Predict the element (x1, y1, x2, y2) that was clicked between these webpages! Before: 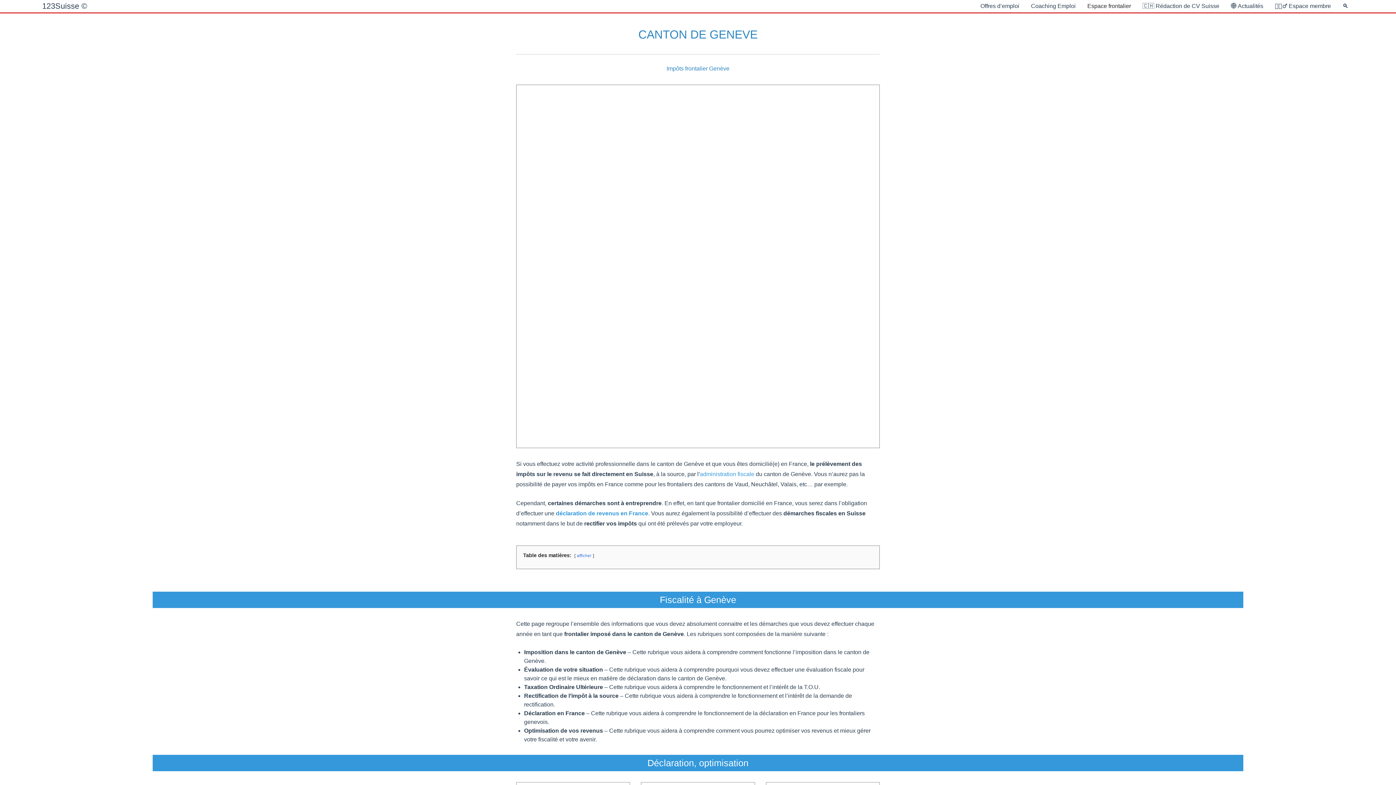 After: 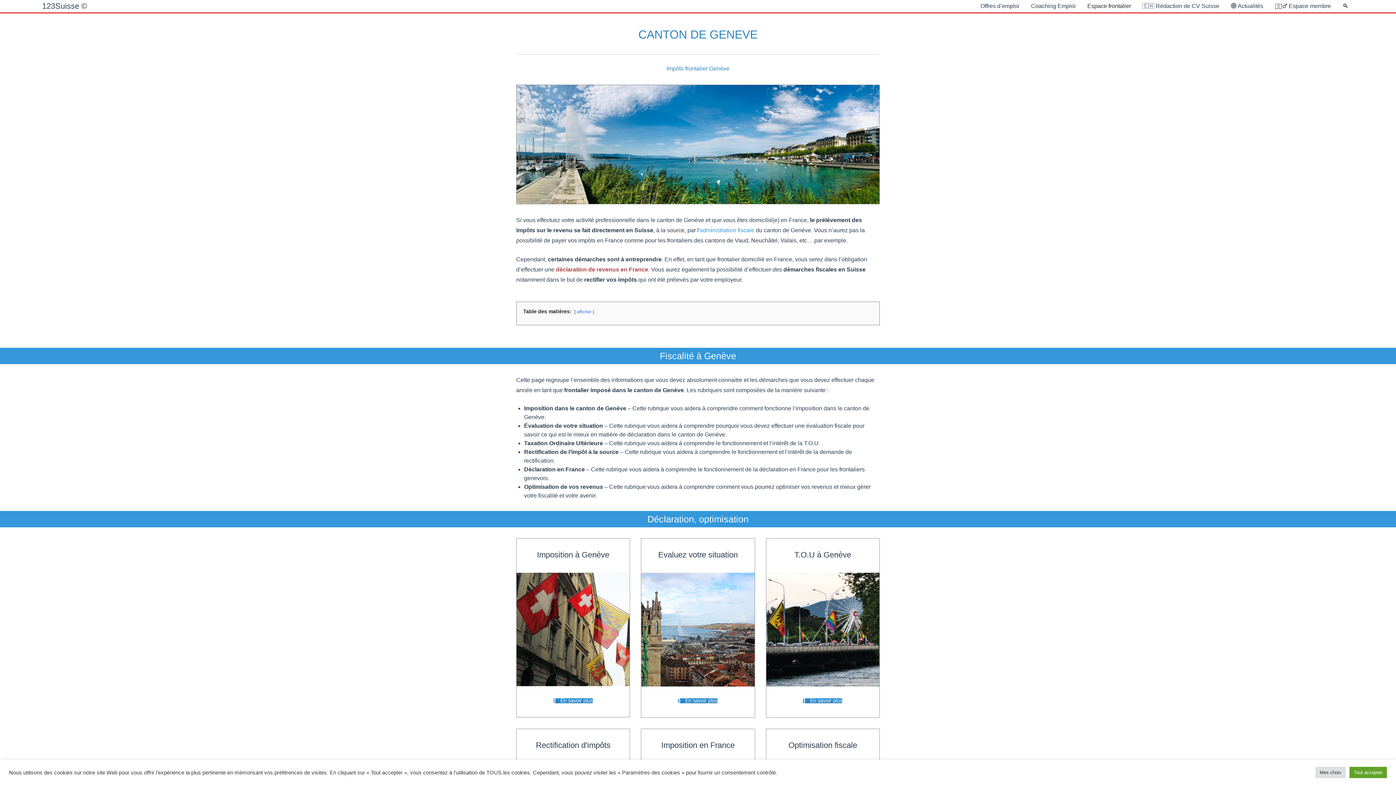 Action: bbox: (556, 510, 648, 516) label: déclaration de revenus en France